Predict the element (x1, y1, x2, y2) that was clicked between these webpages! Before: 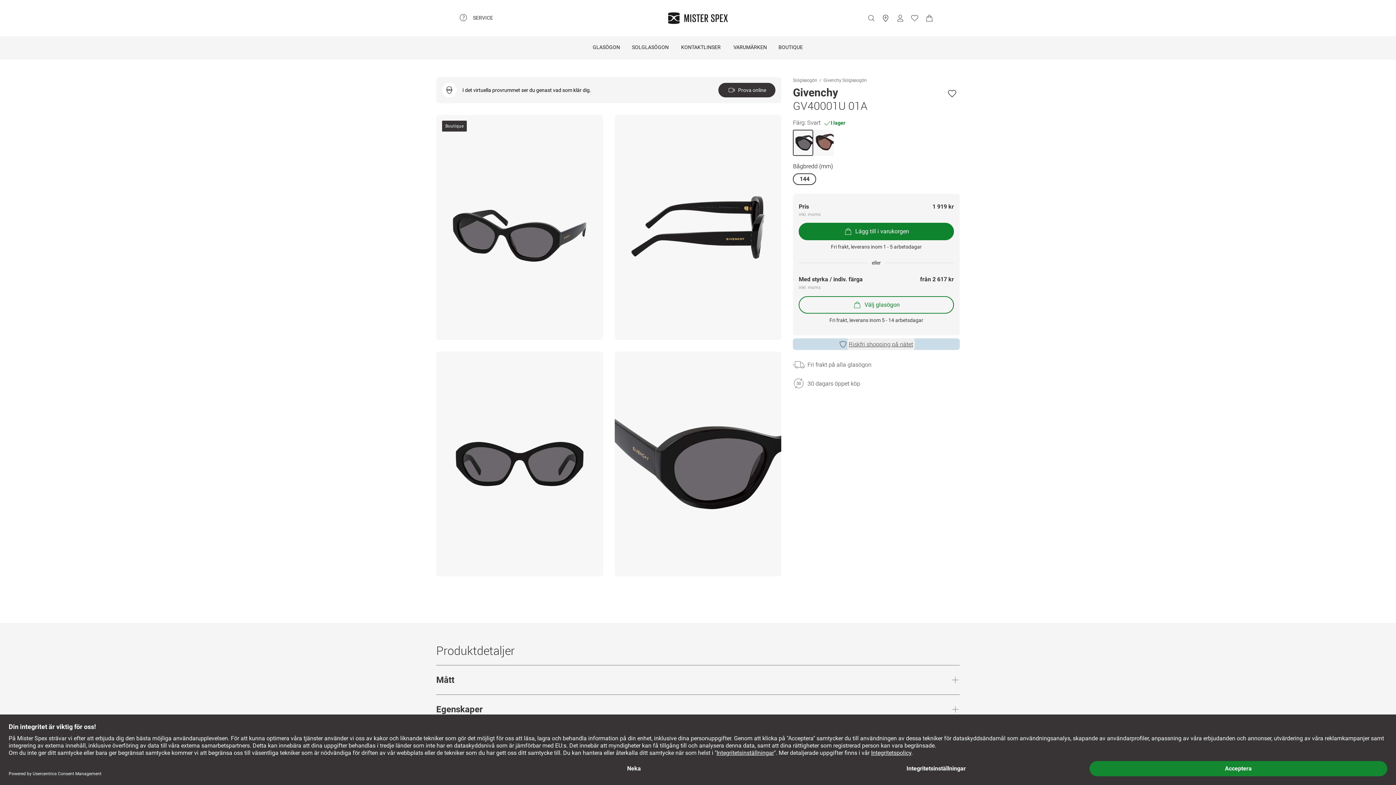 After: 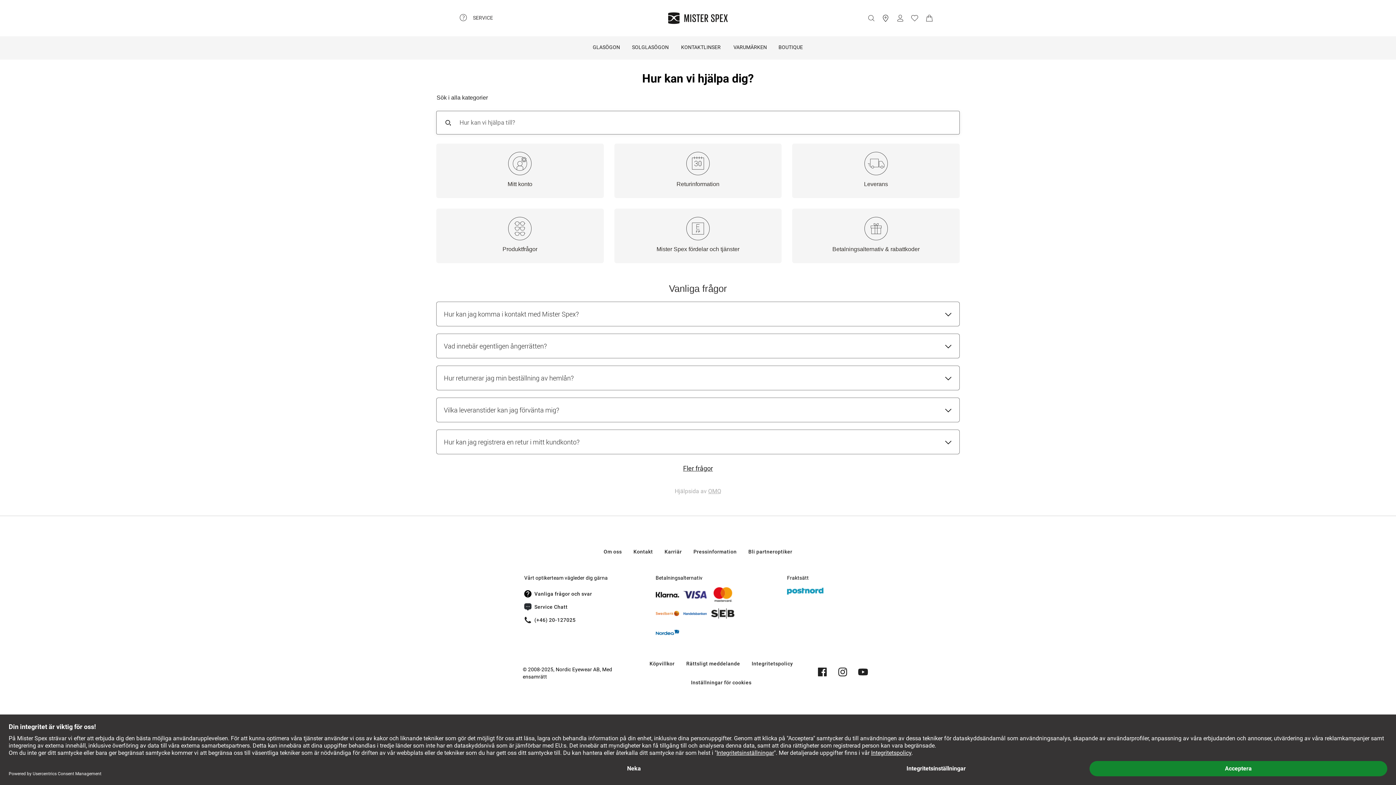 Action: bbox: (459, 13, 493, 21) label: SERVICE